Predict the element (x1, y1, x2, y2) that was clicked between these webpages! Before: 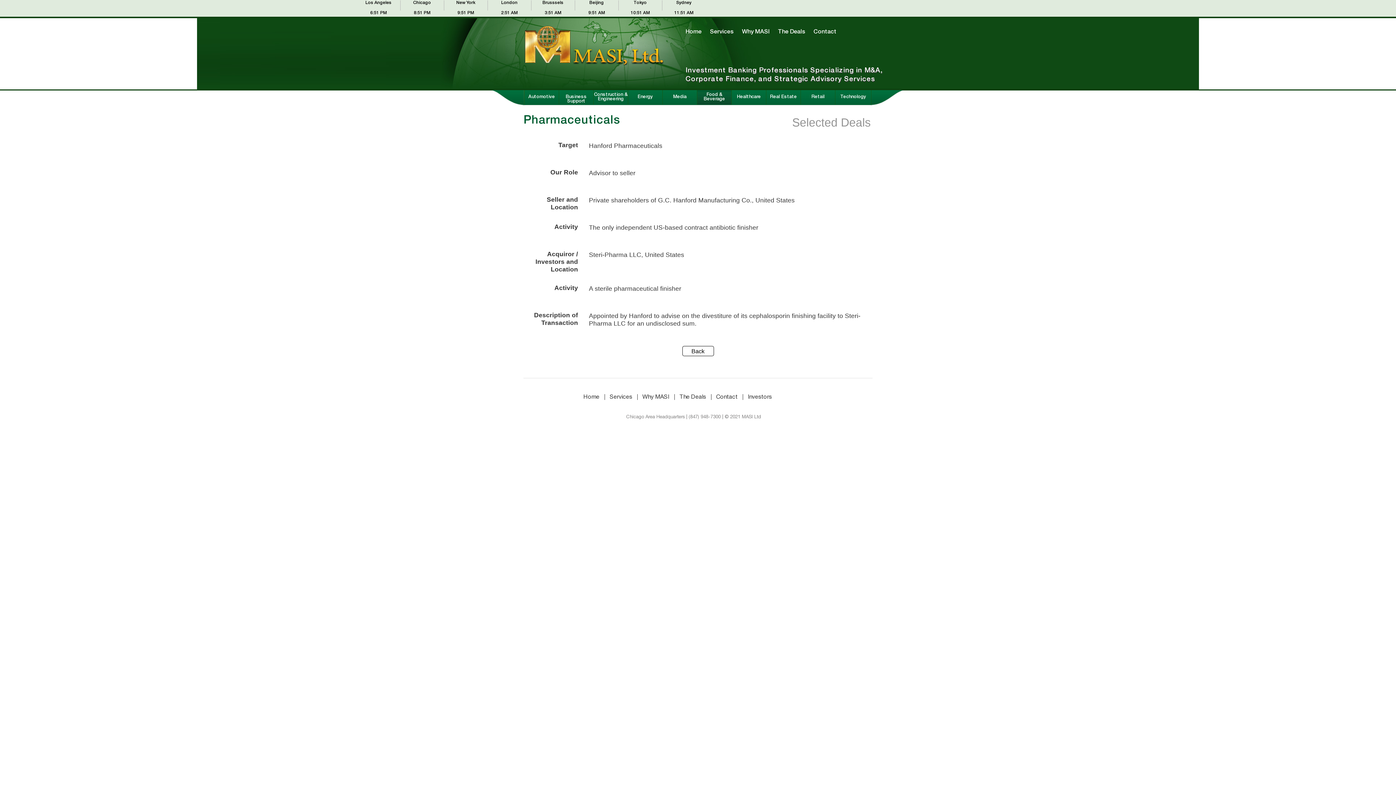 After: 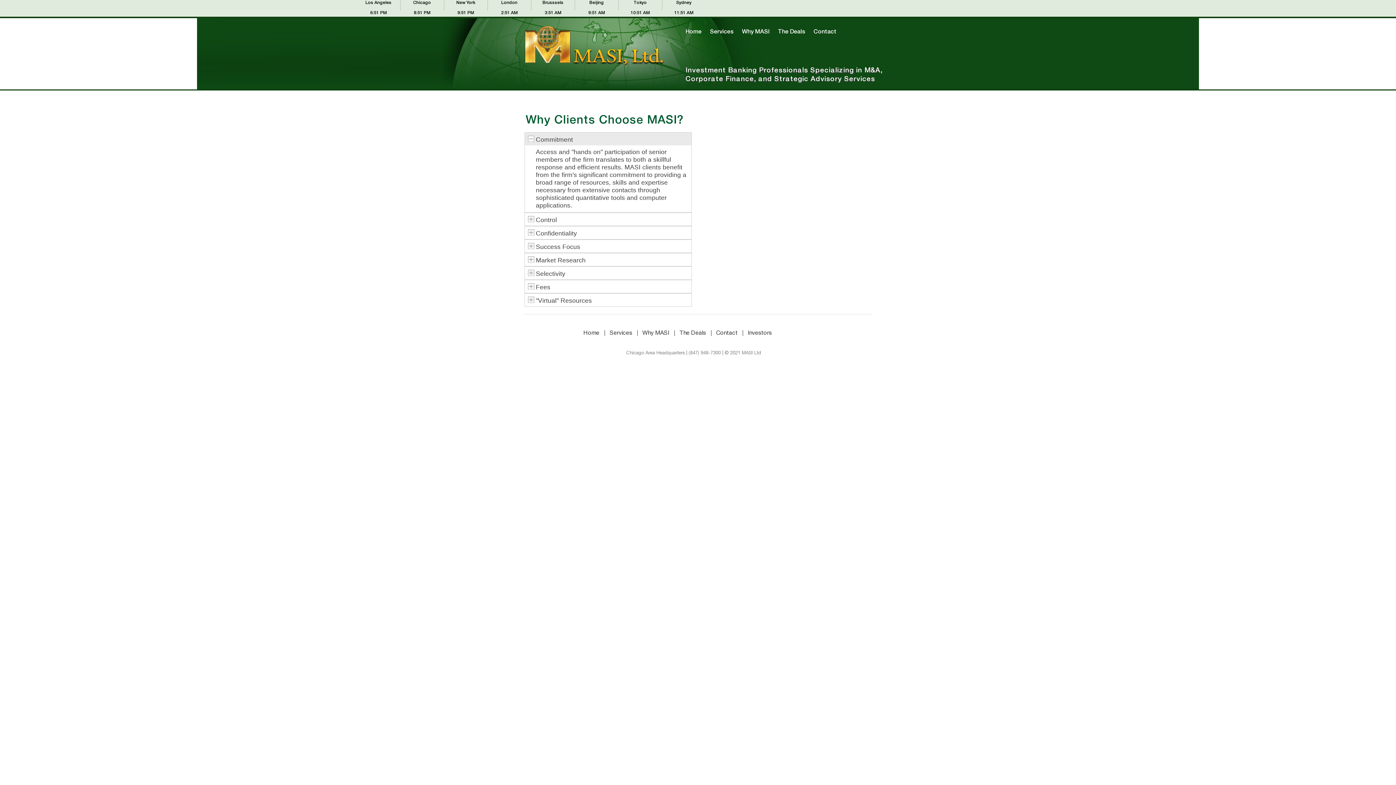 Action: label: Why MASI| bbox: (642, 393, 678, 400)